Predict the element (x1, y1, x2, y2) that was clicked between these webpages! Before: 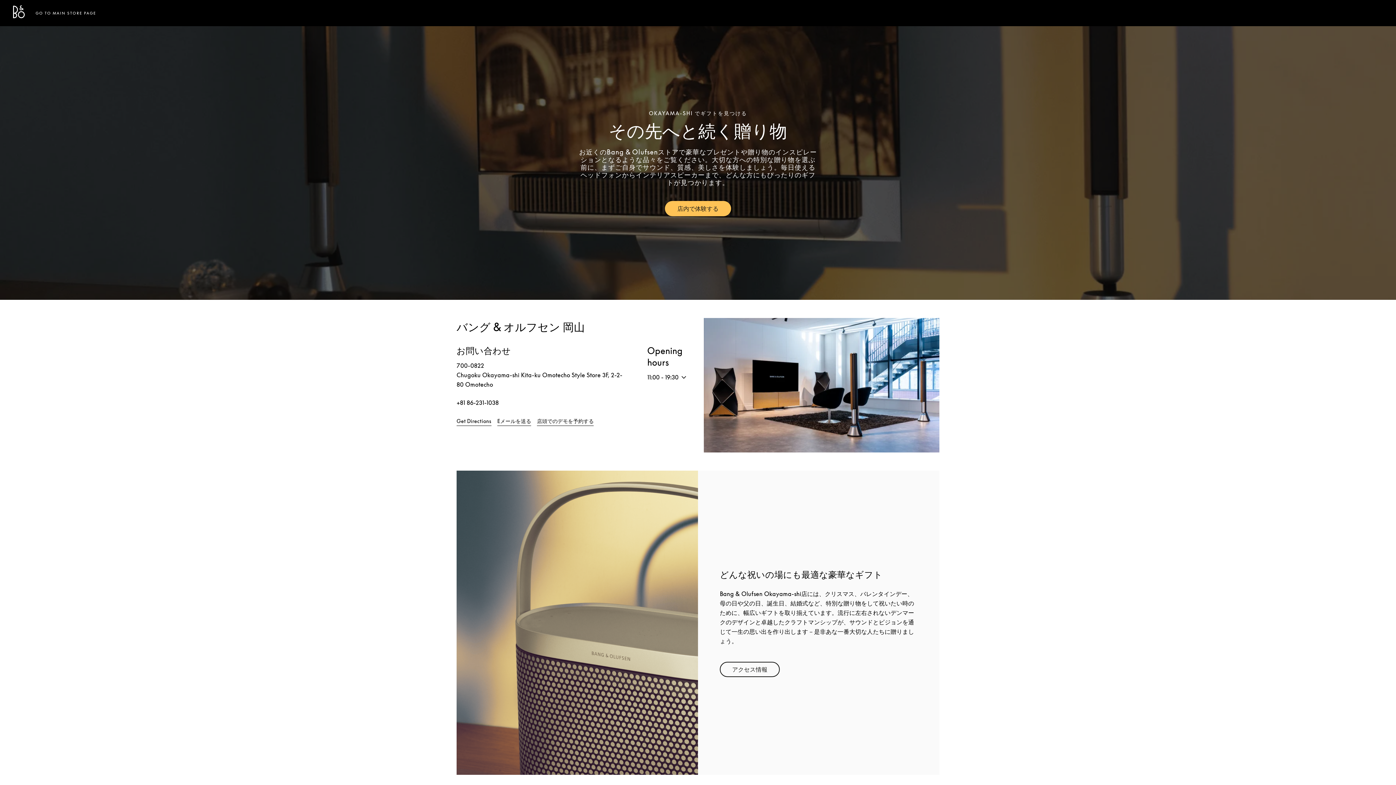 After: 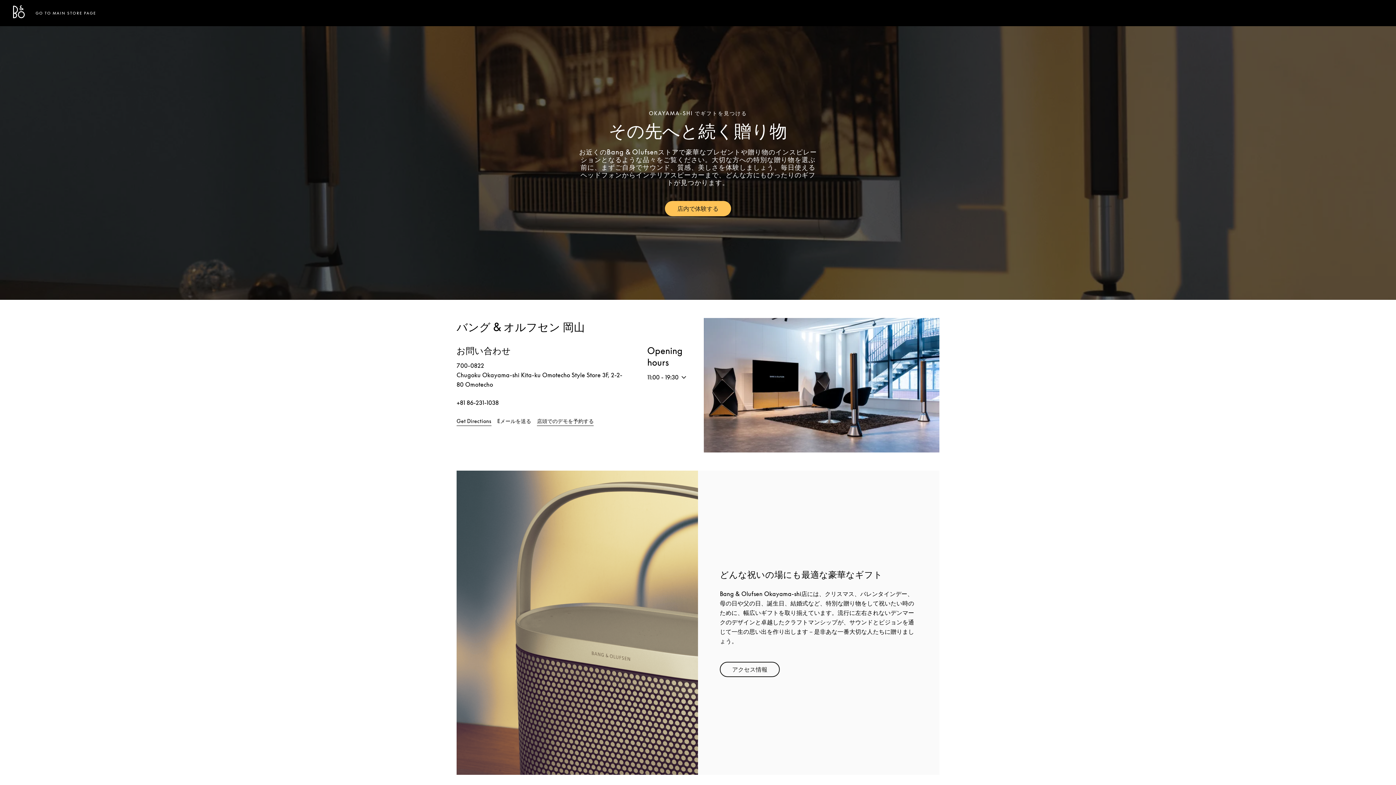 Action: bbox: (497, 418, 531, 426) label: Eメールを送る